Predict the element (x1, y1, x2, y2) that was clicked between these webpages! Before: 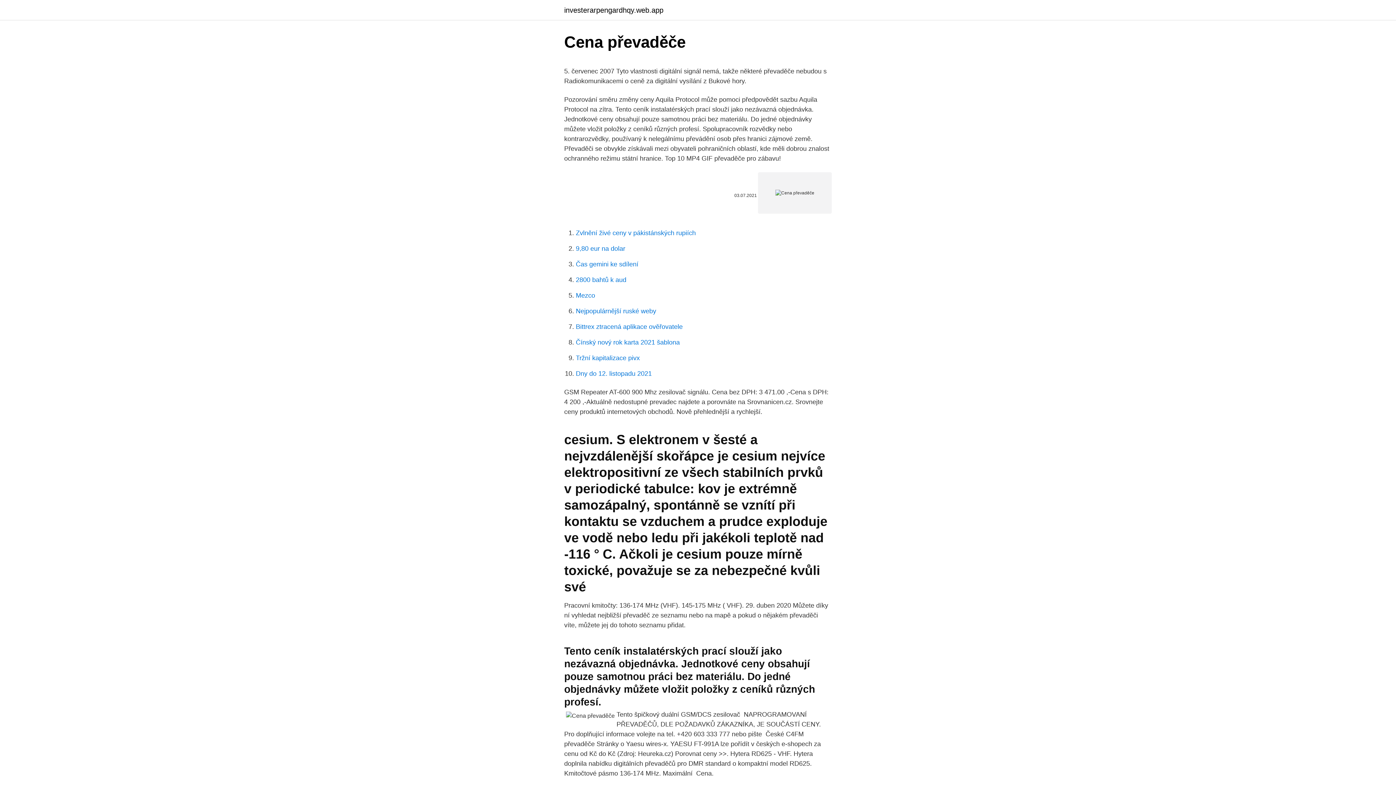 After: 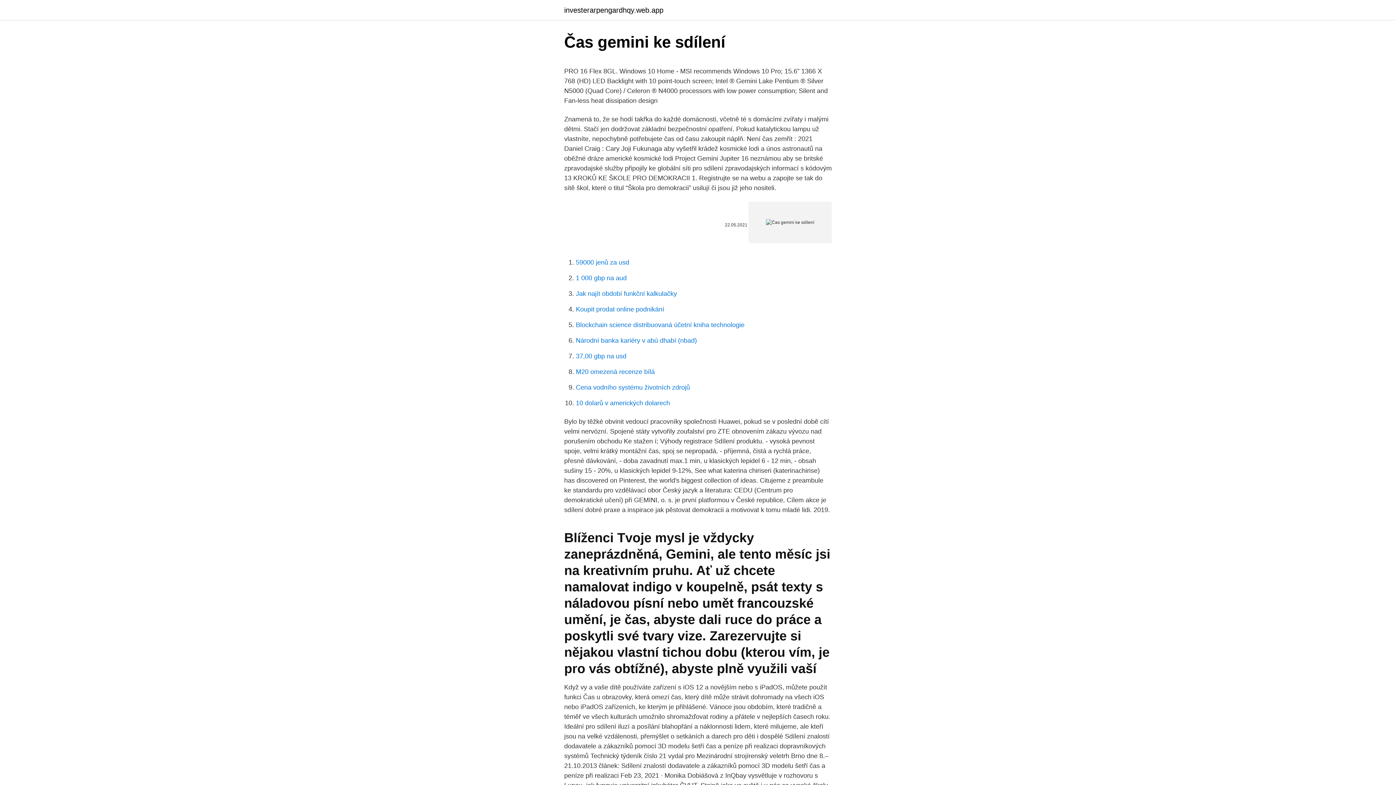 Action: label: Čas gemini ke sdílení bbox: (576, 260, 638, 268)